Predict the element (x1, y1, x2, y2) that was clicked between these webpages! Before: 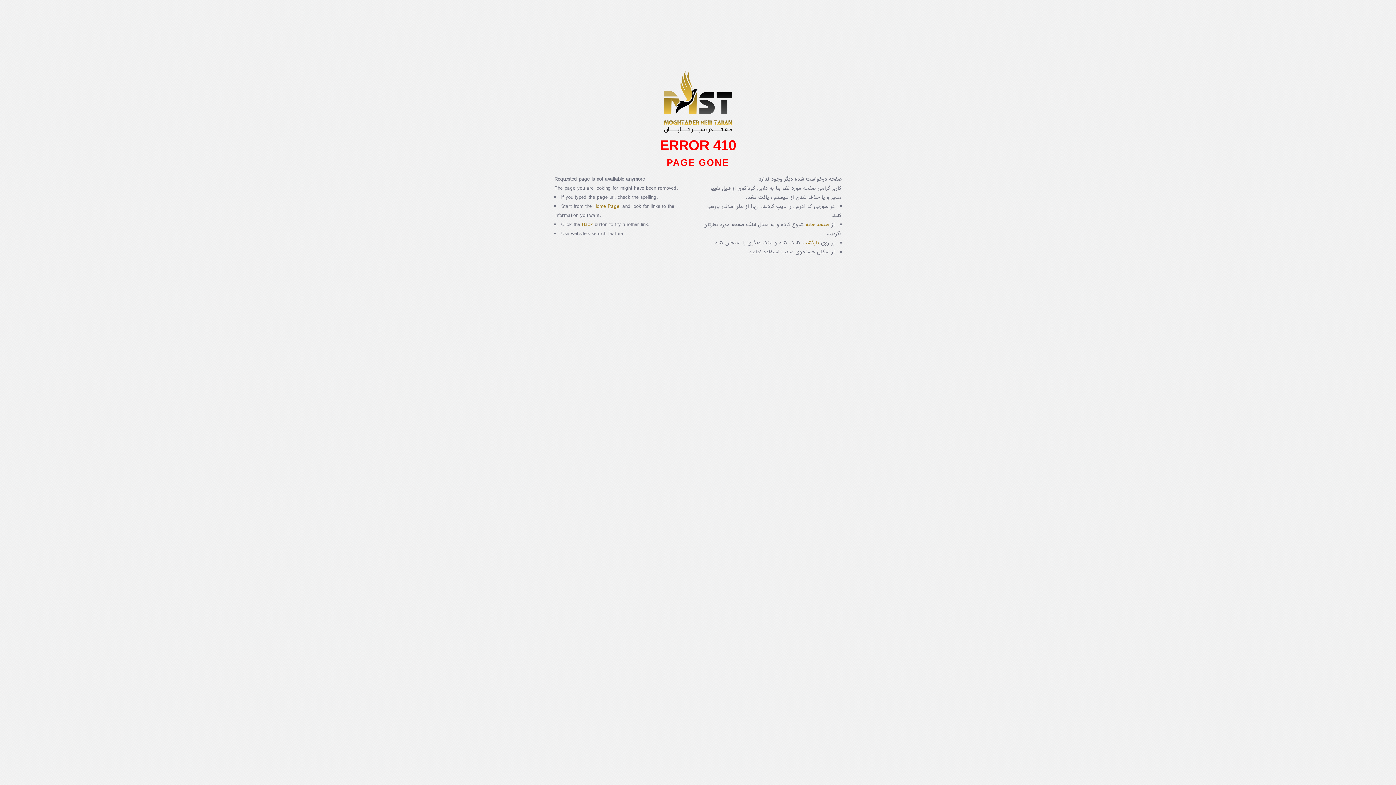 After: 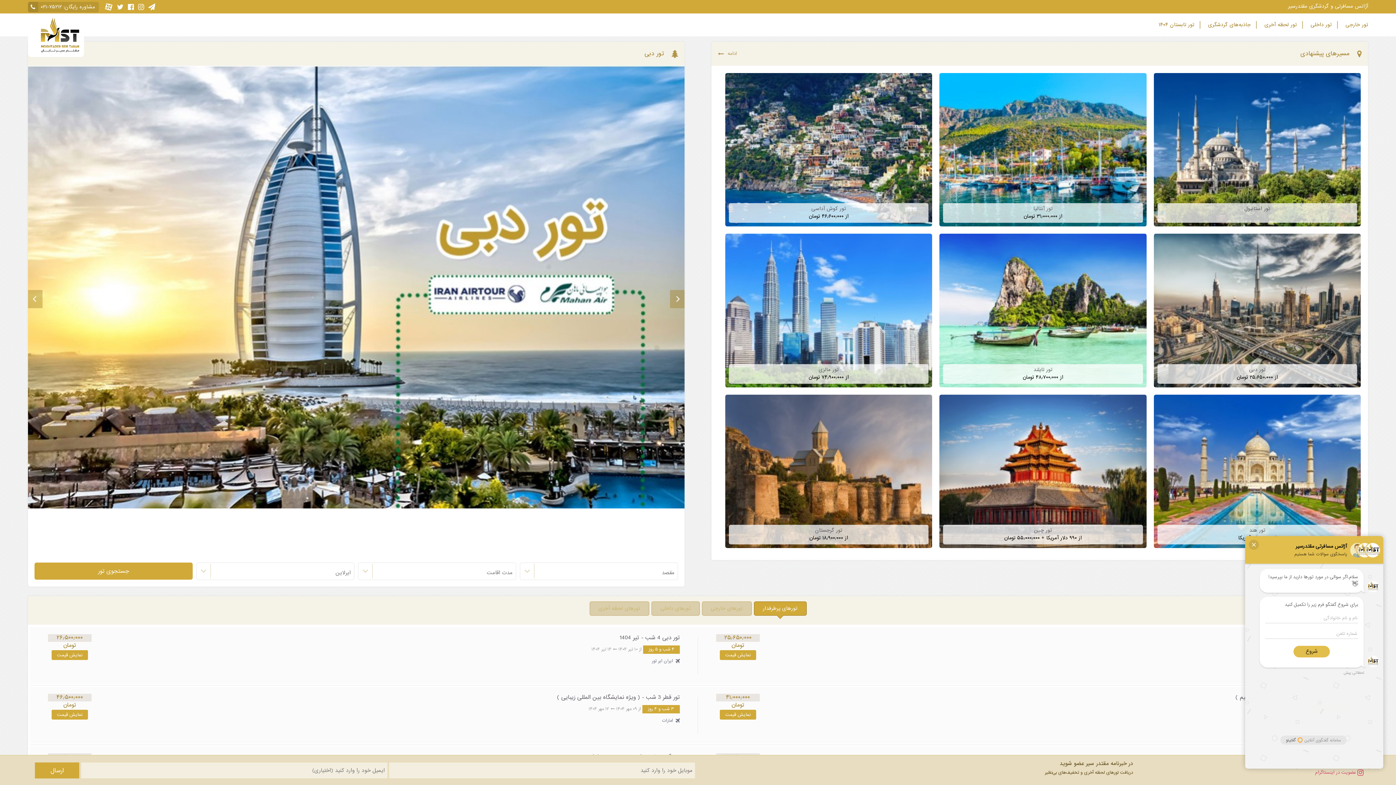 Action: bbox: (552, 69, 843, 134)